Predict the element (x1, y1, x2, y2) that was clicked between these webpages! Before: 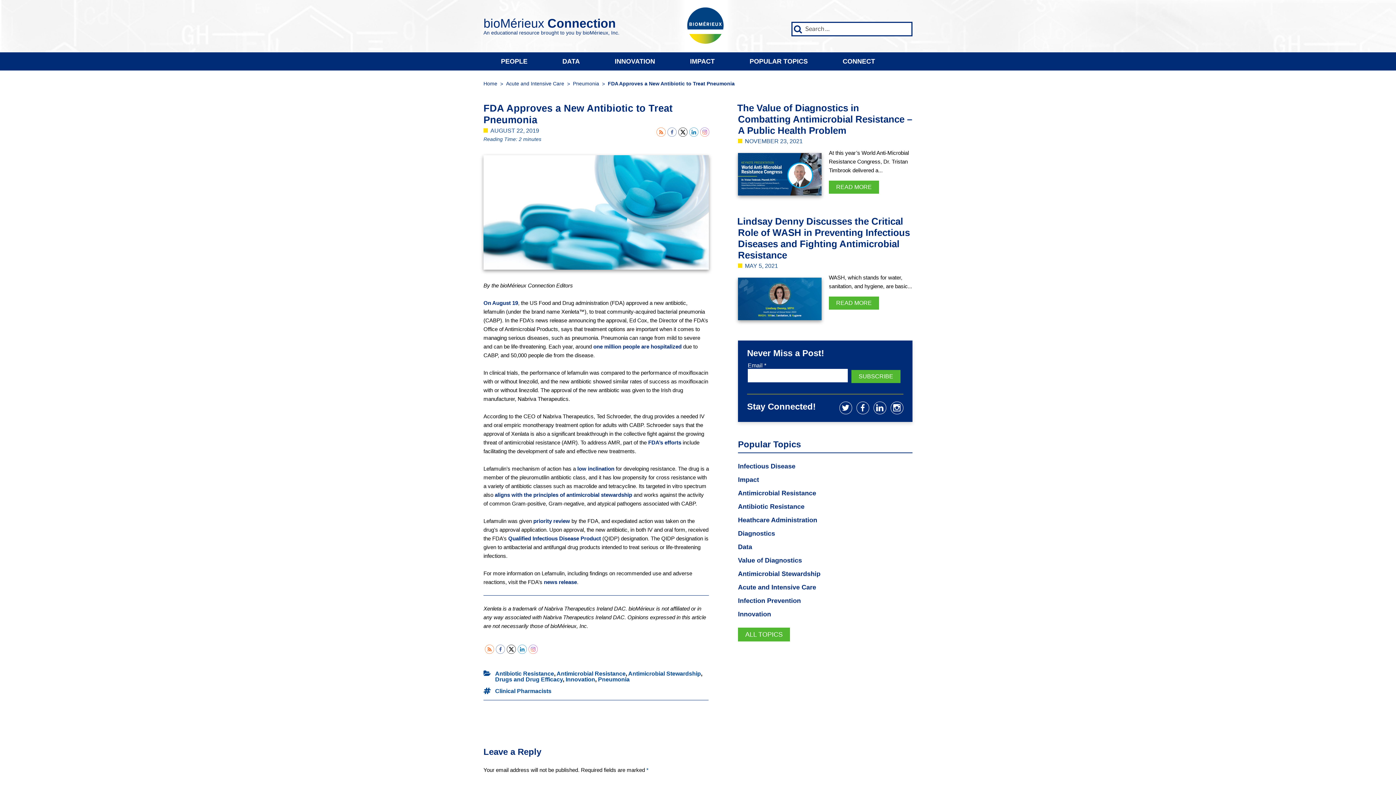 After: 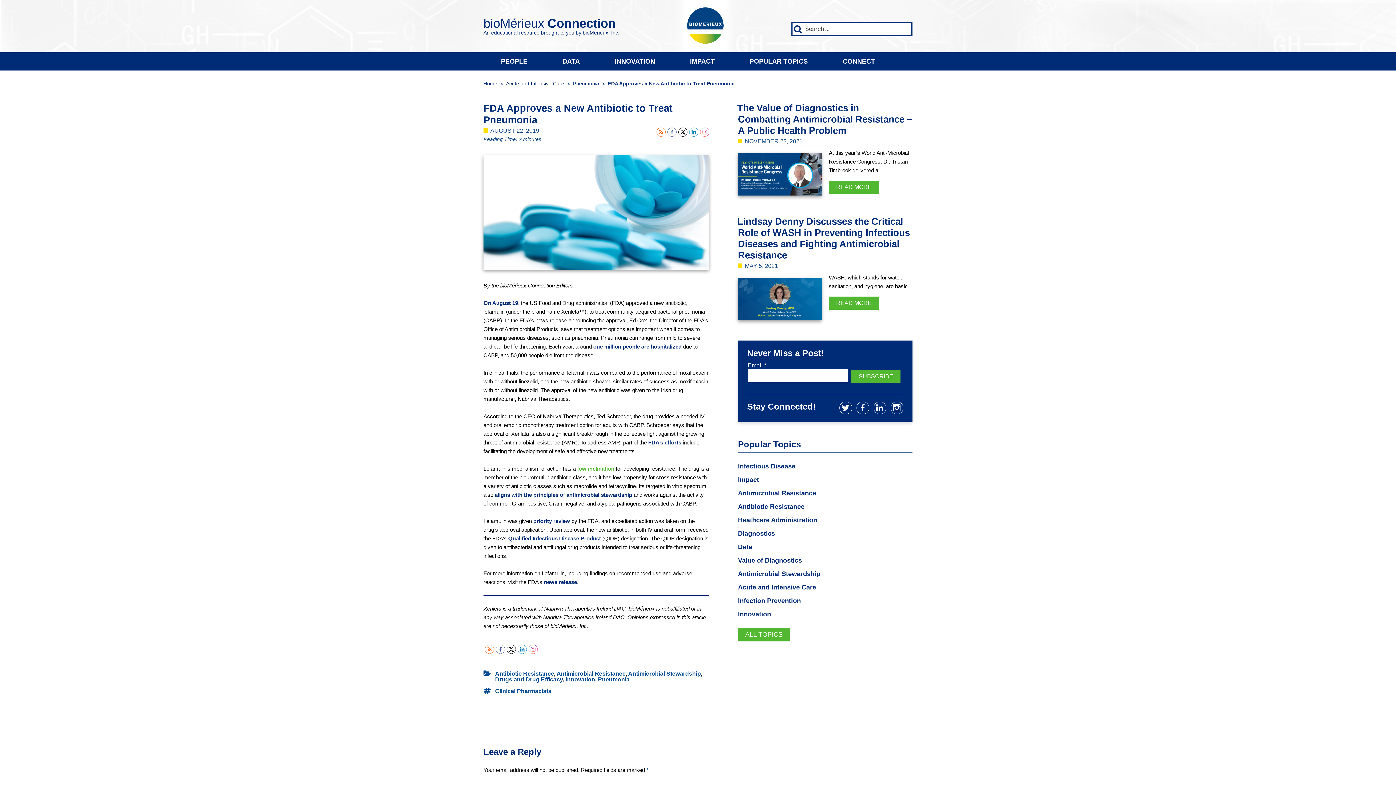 Action: label: low inclination (opens in a new tab) bbox: (577, 465, 614, 471)